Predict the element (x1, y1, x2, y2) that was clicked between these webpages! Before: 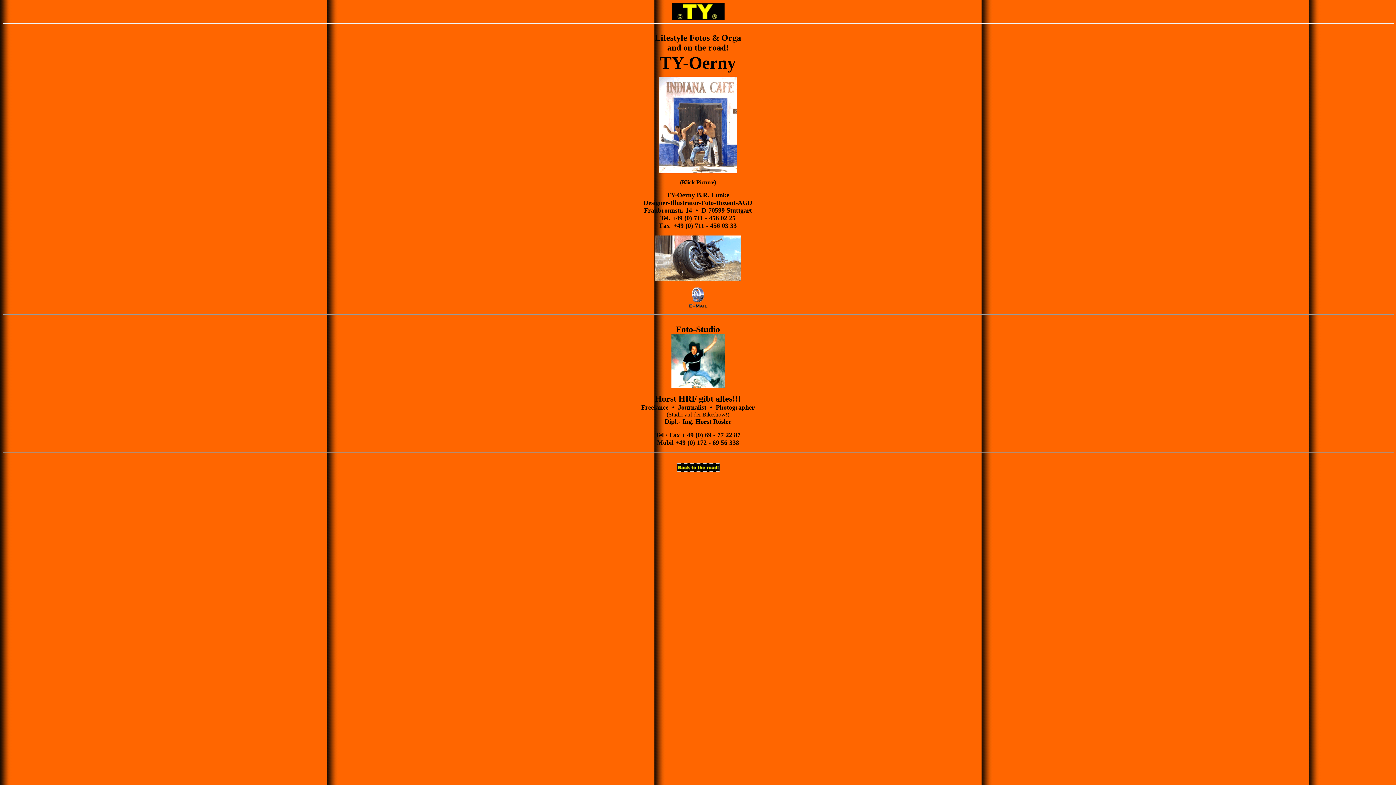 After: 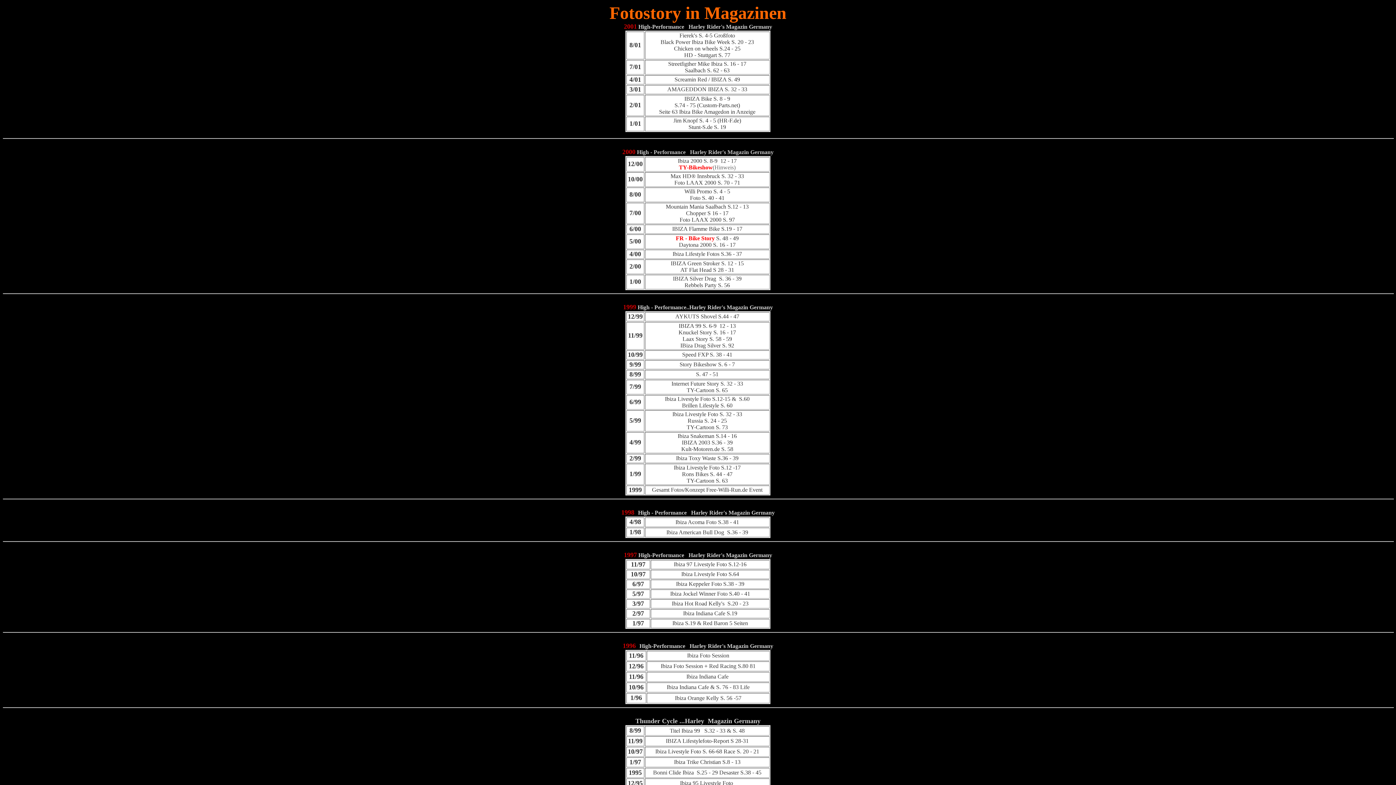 Action: bbox: (659, 168, 737, 174)